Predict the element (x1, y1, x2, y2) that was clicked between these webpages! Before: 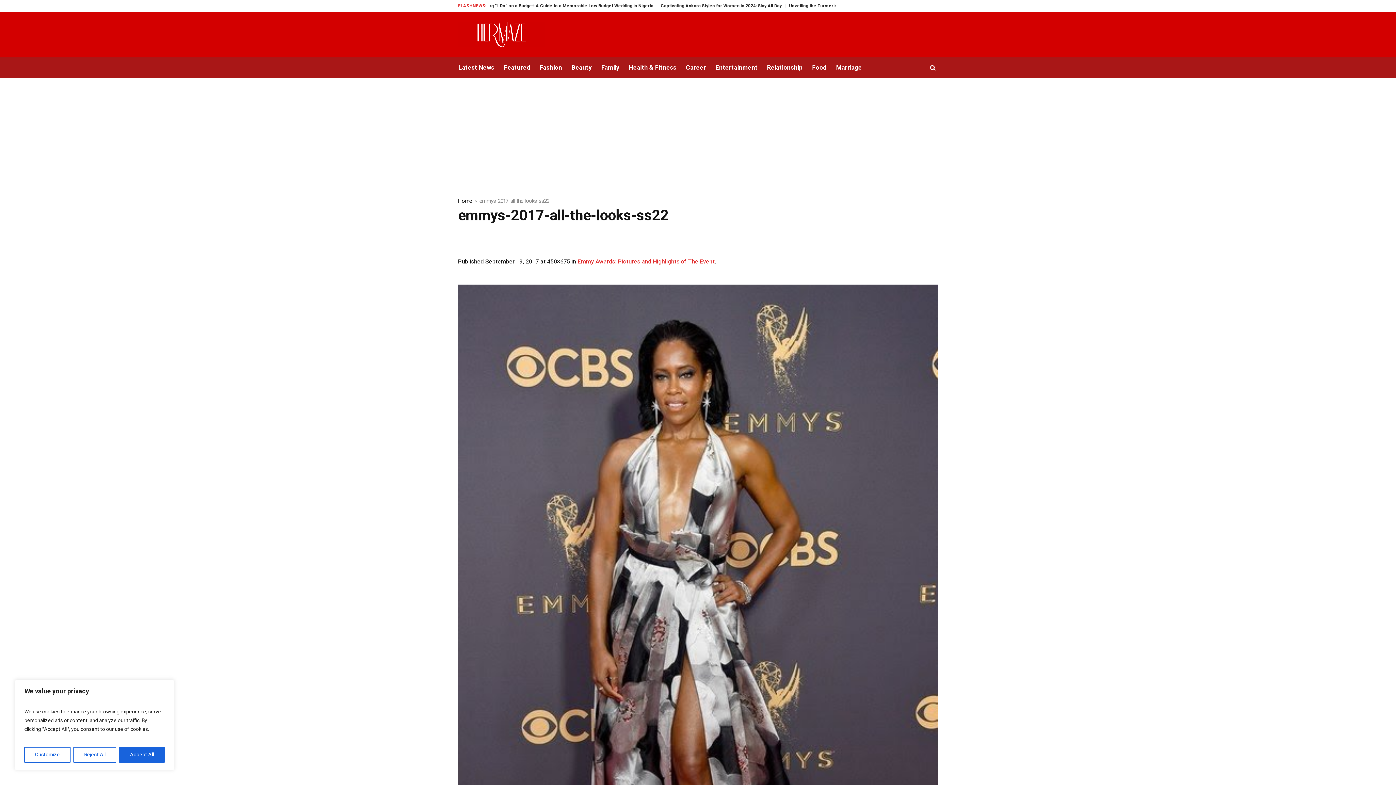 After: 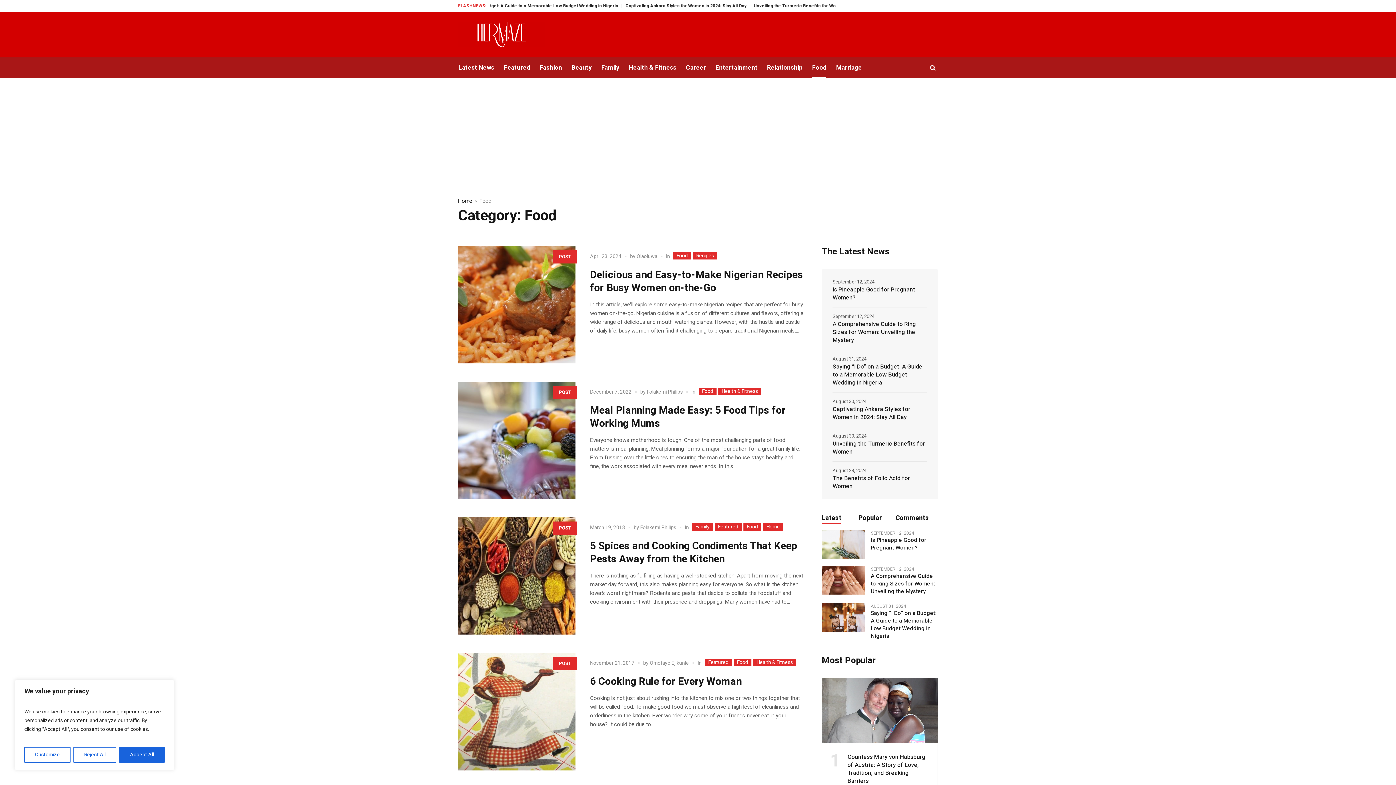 Action: bbox: (807, 57, 831, 77) label: Food